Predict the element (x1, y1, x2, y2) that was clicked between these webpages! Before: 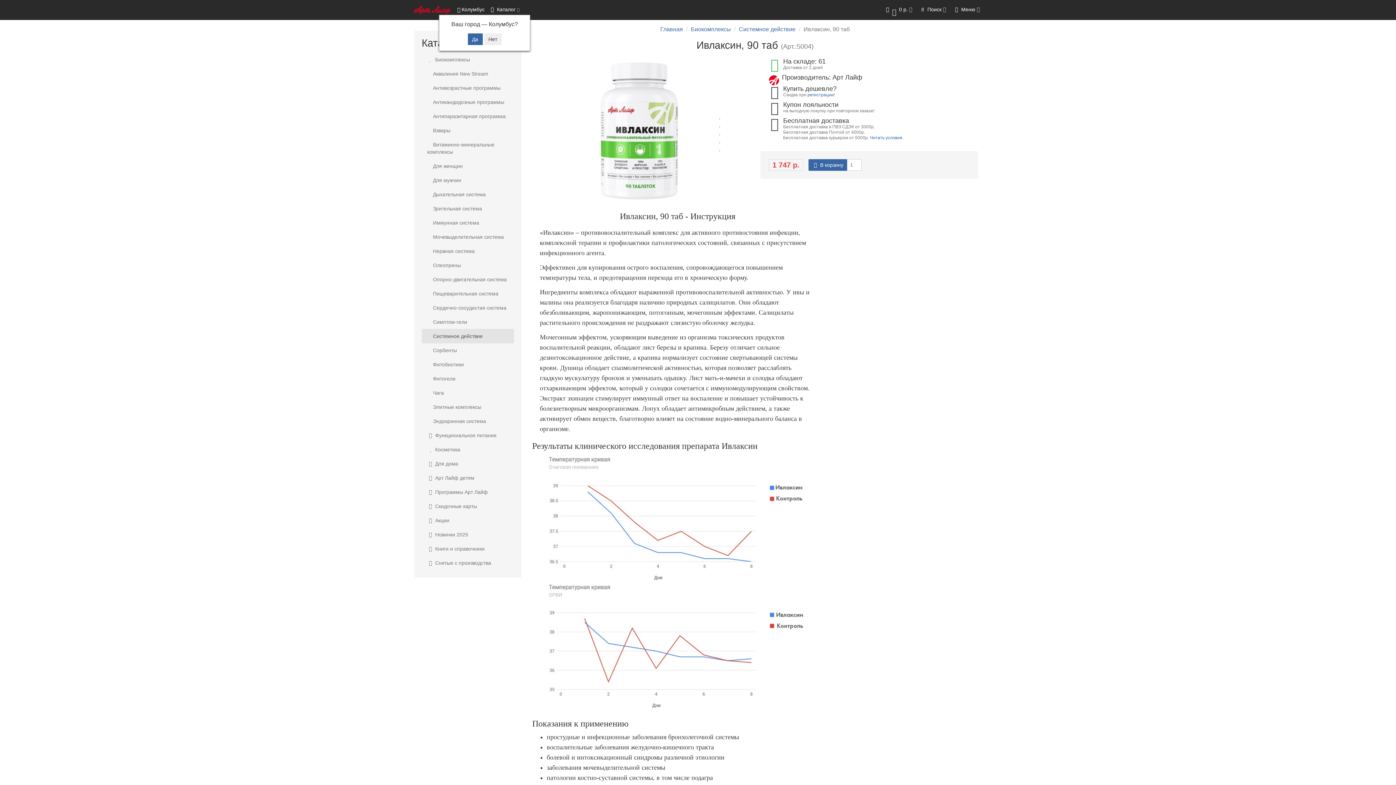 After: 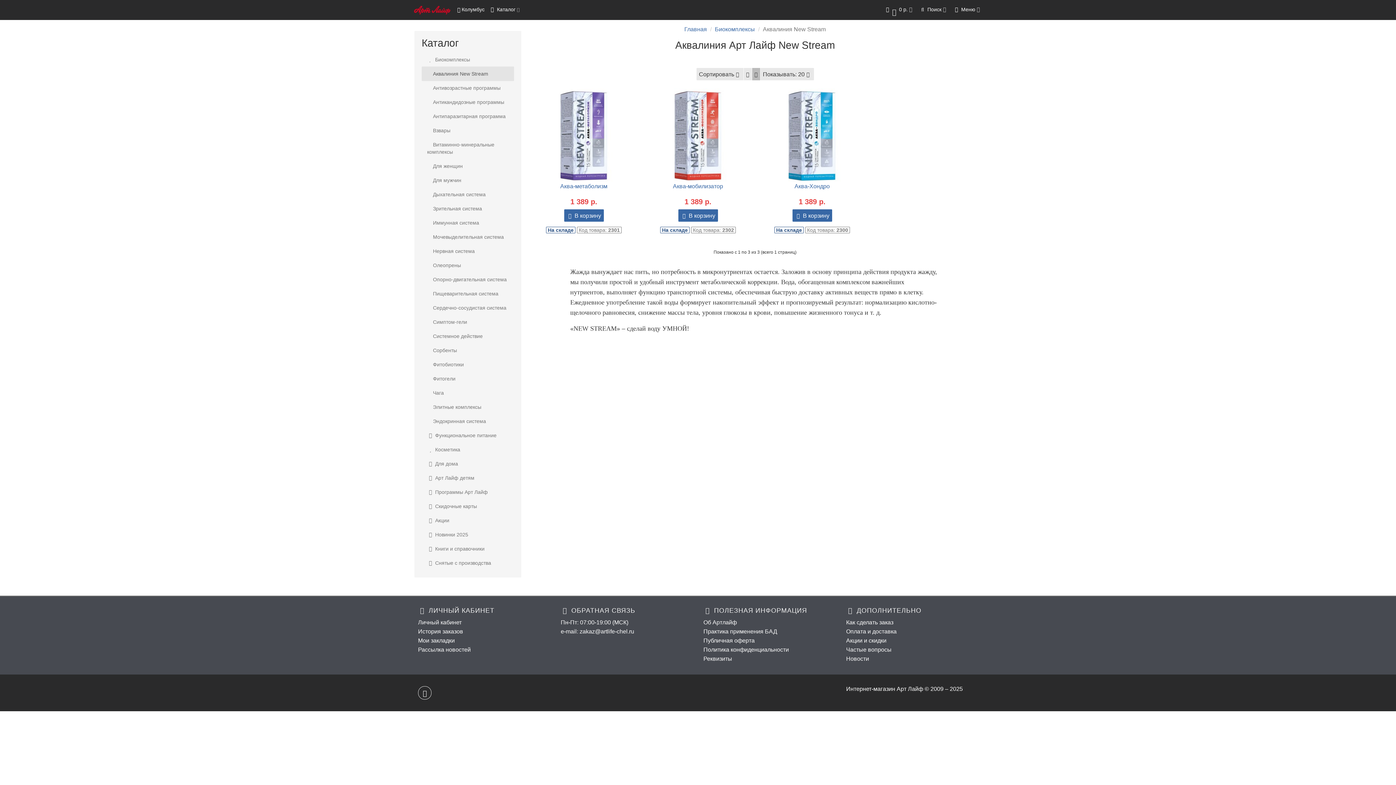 Action: label:     Аквалиния New Stream bbox: (421, 66, 514, 81)